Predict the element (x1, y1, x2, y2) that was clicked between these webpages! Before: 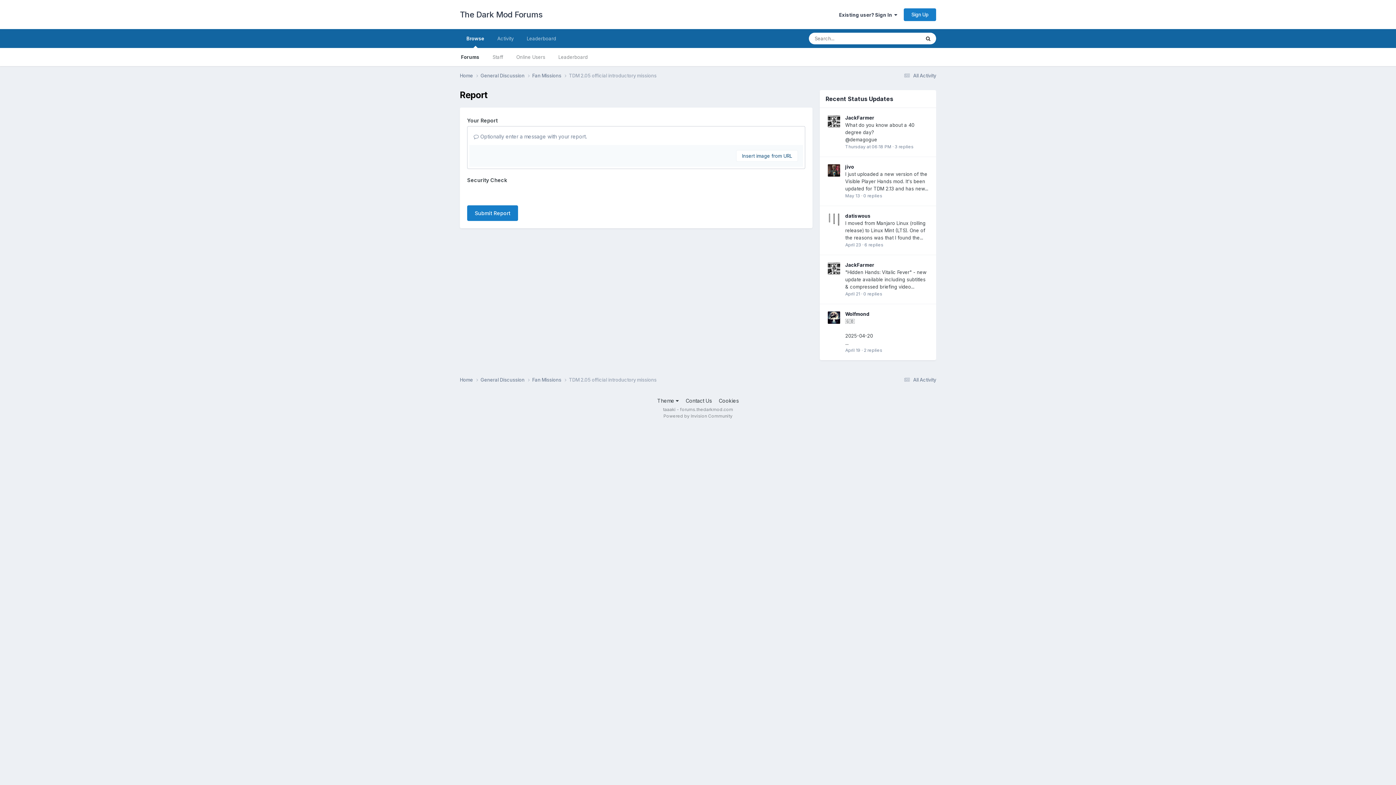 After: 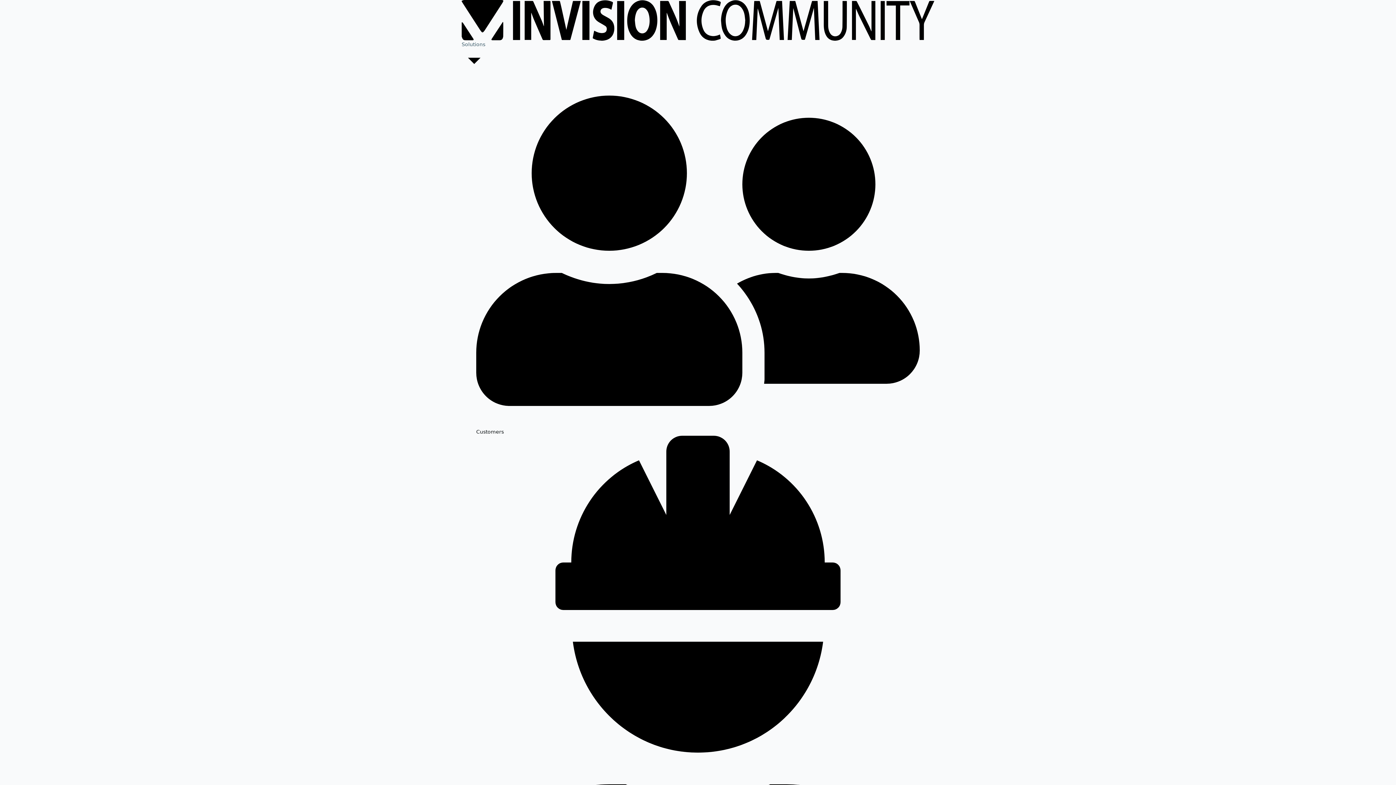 Action: bbox: (663, 413, 732, 418) label: Powered by Invision Community